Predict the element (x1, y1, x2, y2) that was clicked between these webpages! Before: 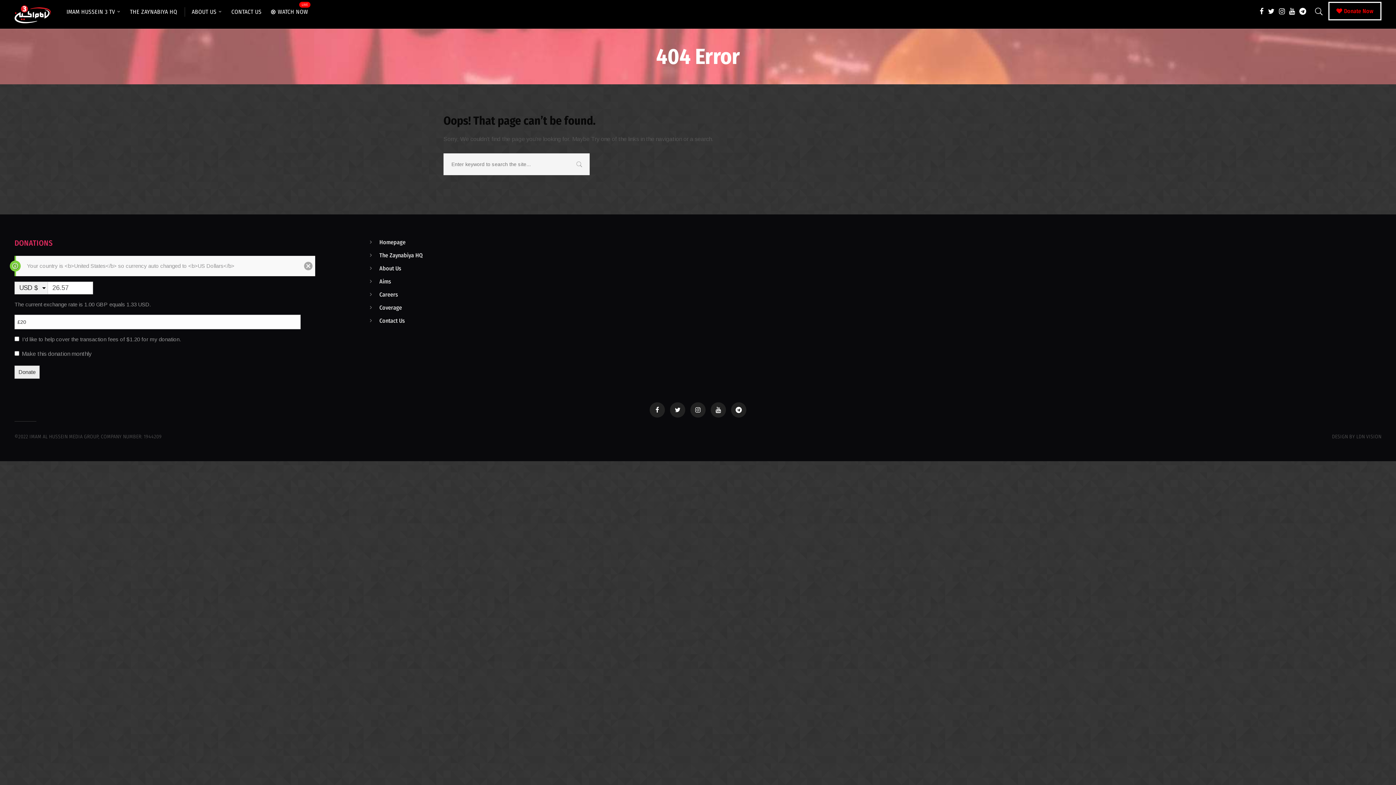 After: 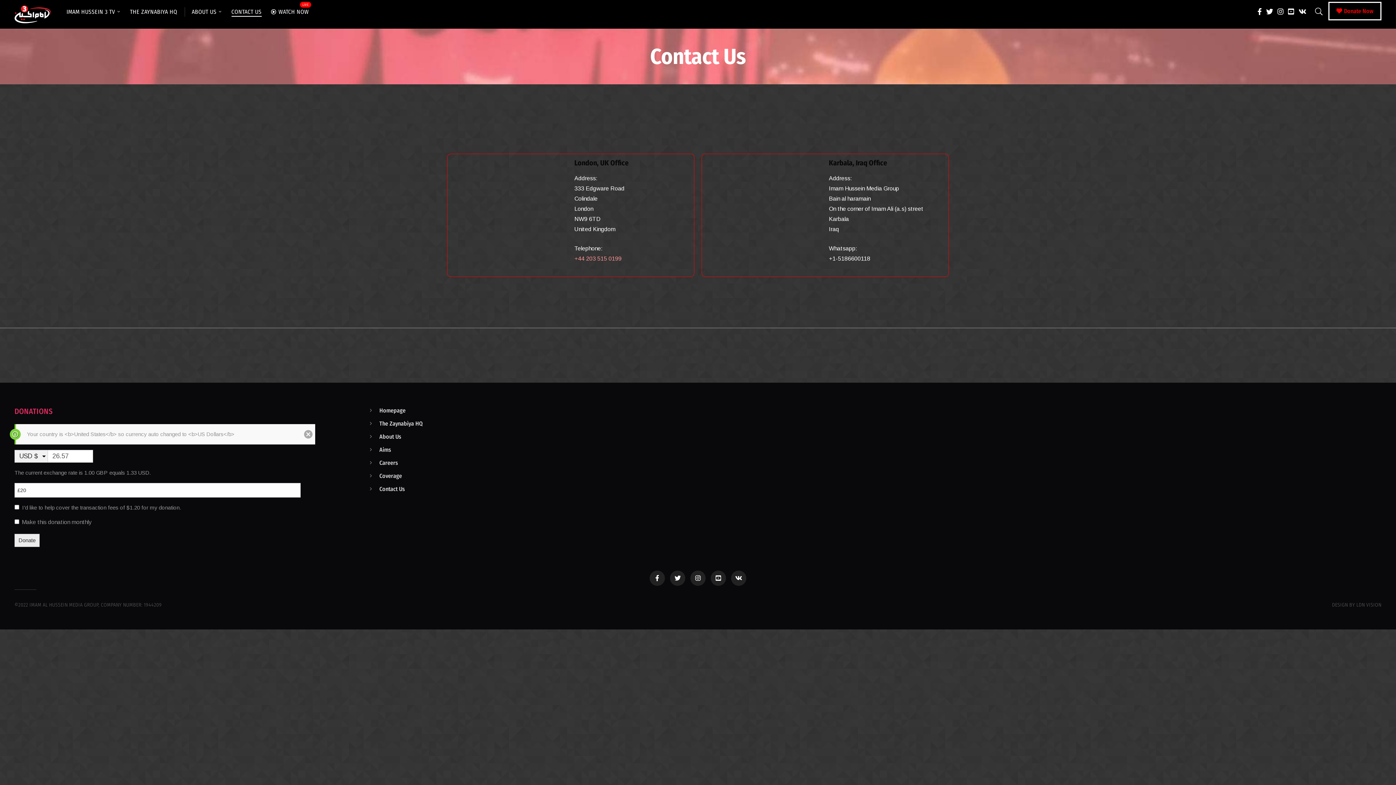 Action: bbox: (379, 317, 404, 324) label: Contact Us